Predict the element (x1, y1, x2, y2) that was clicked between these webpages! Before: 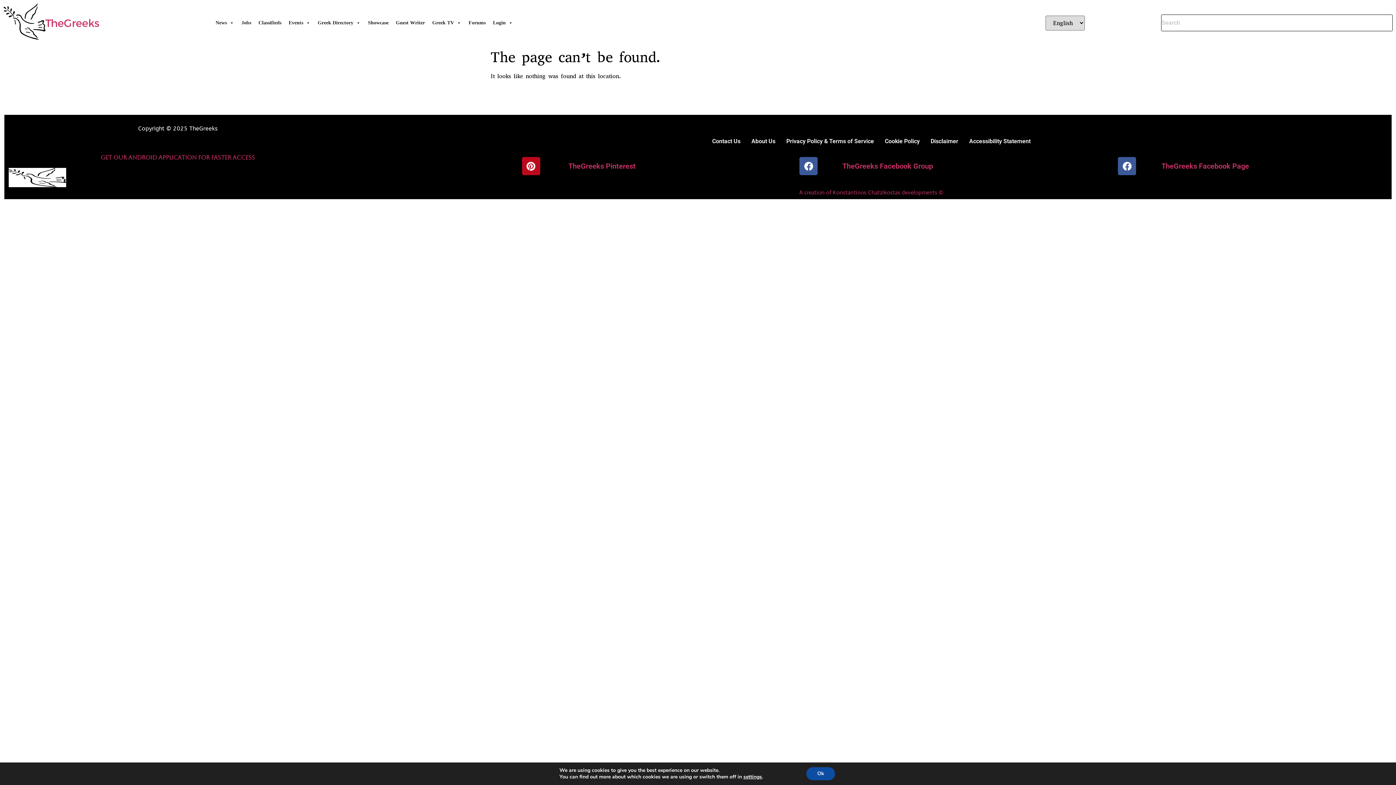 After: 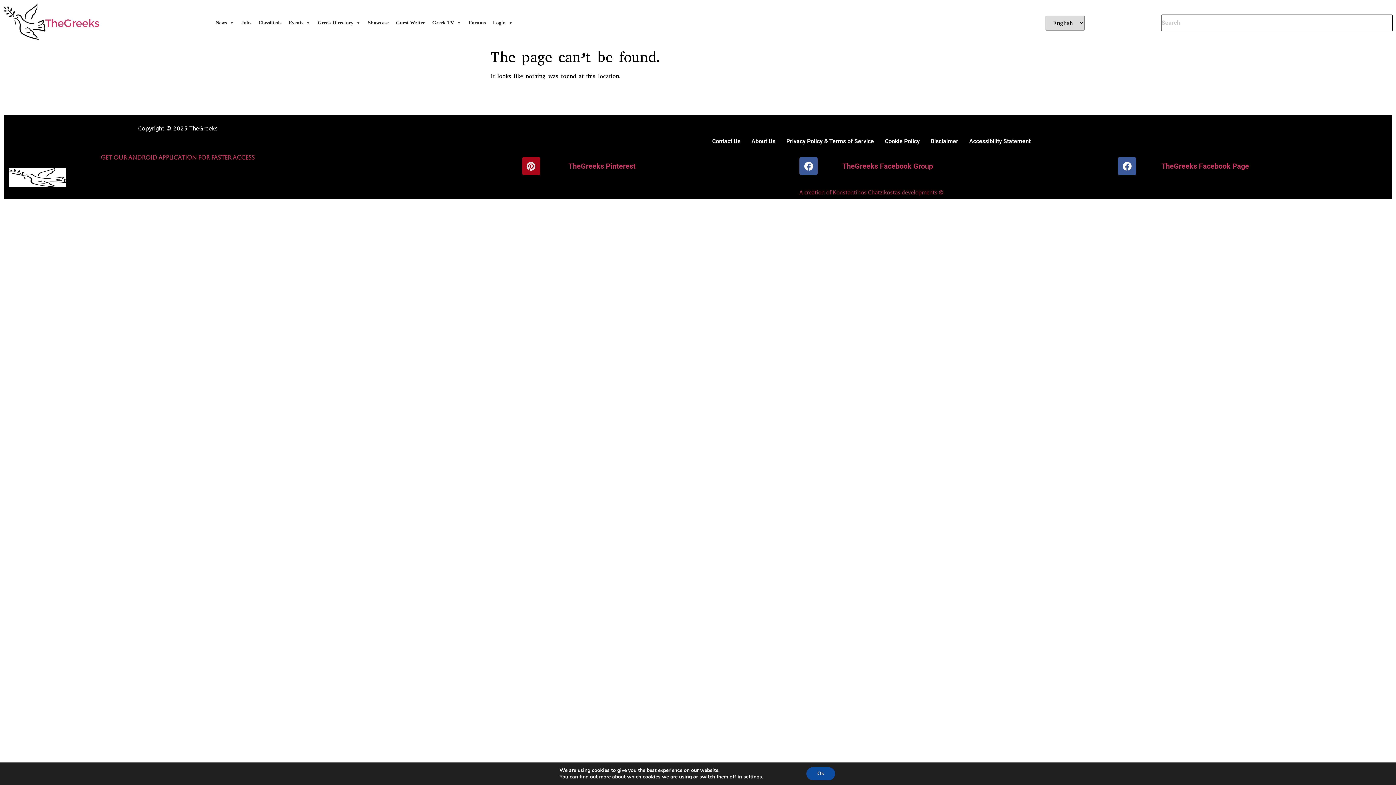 Action: bbox: (522, 157, 540, 175) label: Pinterest